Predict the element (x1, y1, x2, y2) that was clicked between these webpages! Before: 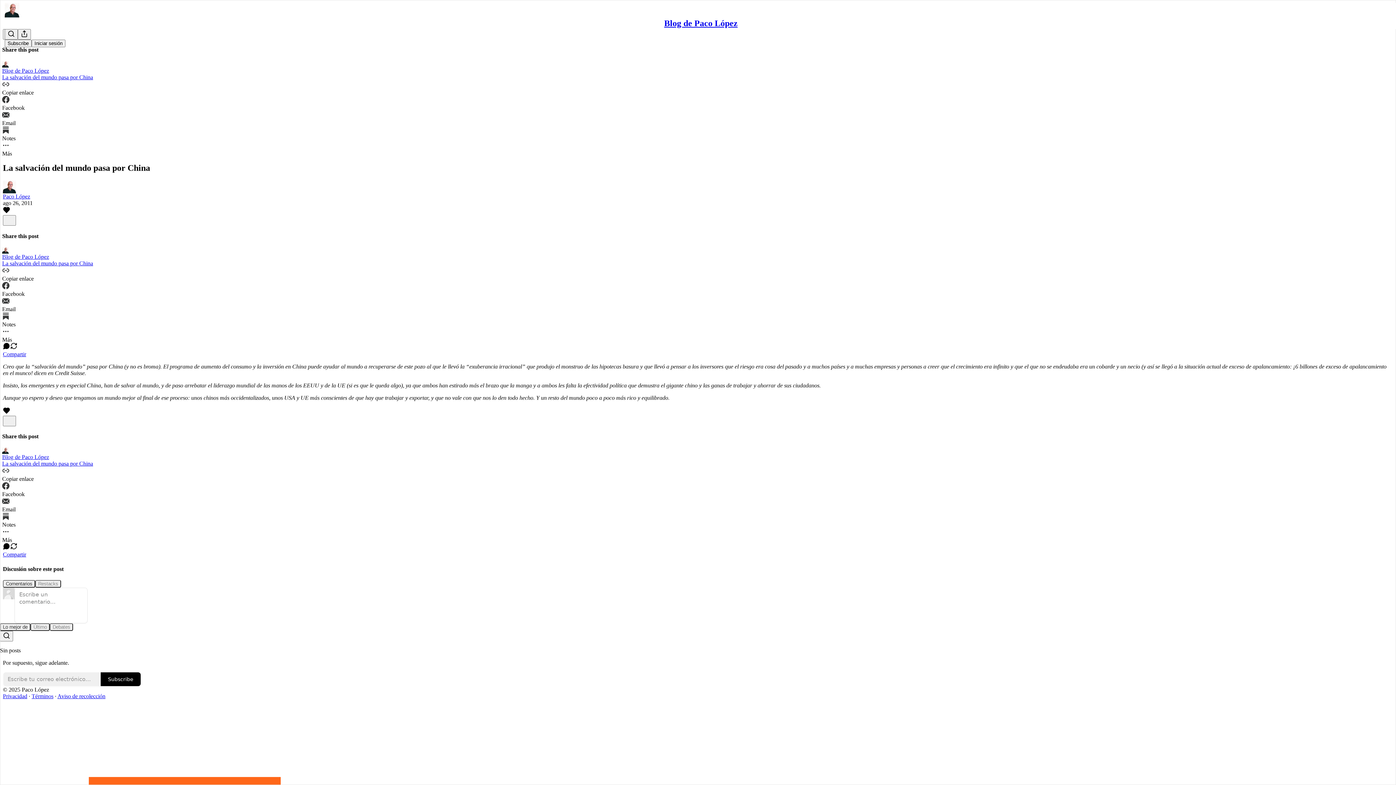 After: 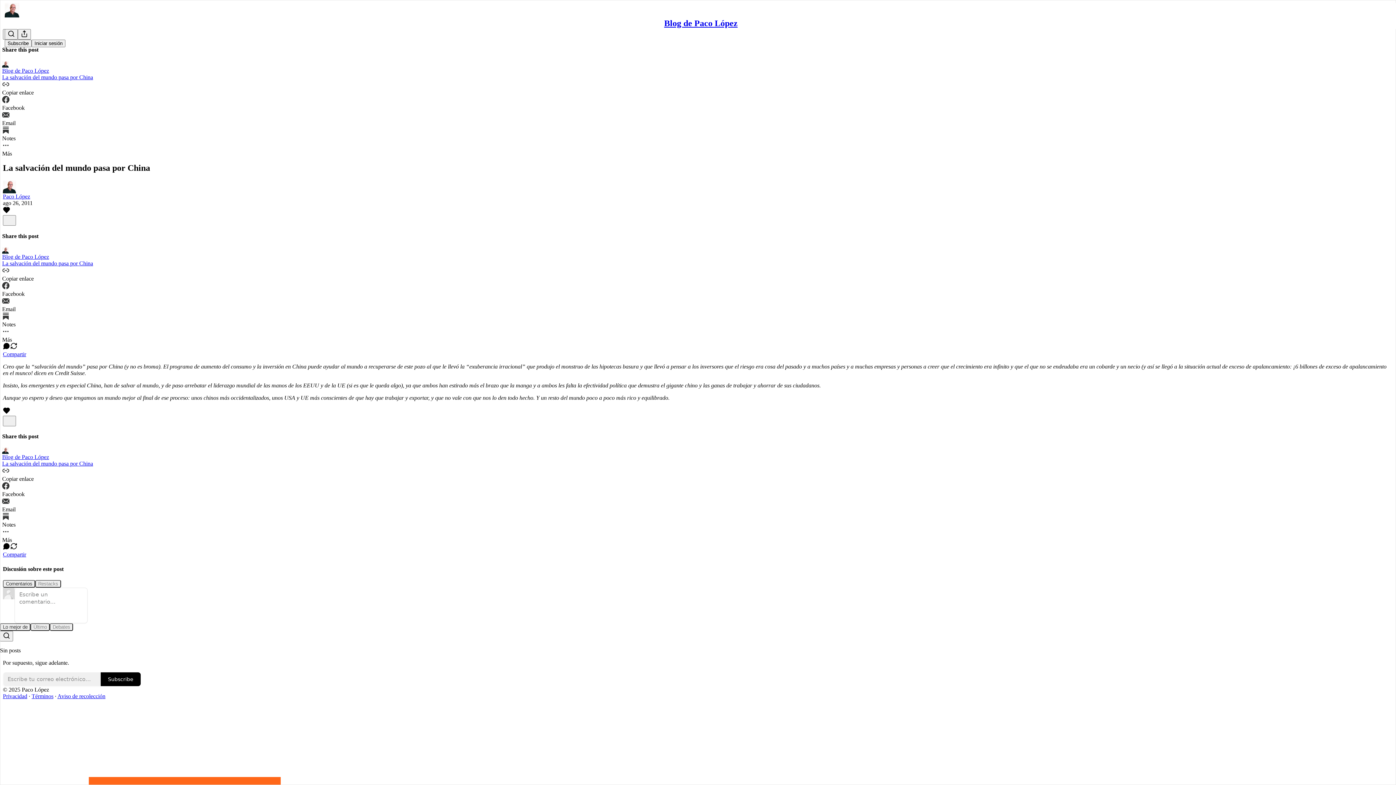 Action: bbox: (2, 247, 1394, 266) label: Blog de Paco López
La salvación del mundo pasa por China